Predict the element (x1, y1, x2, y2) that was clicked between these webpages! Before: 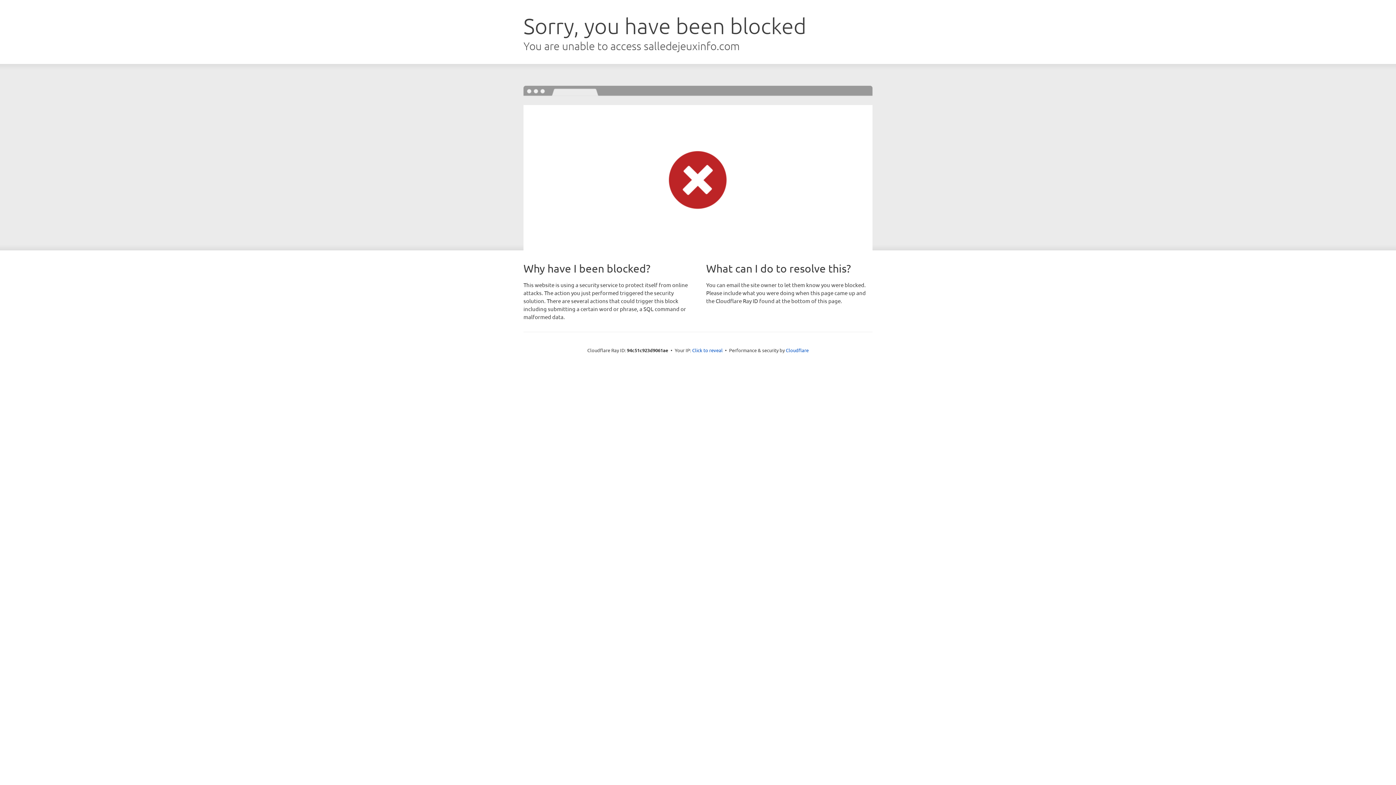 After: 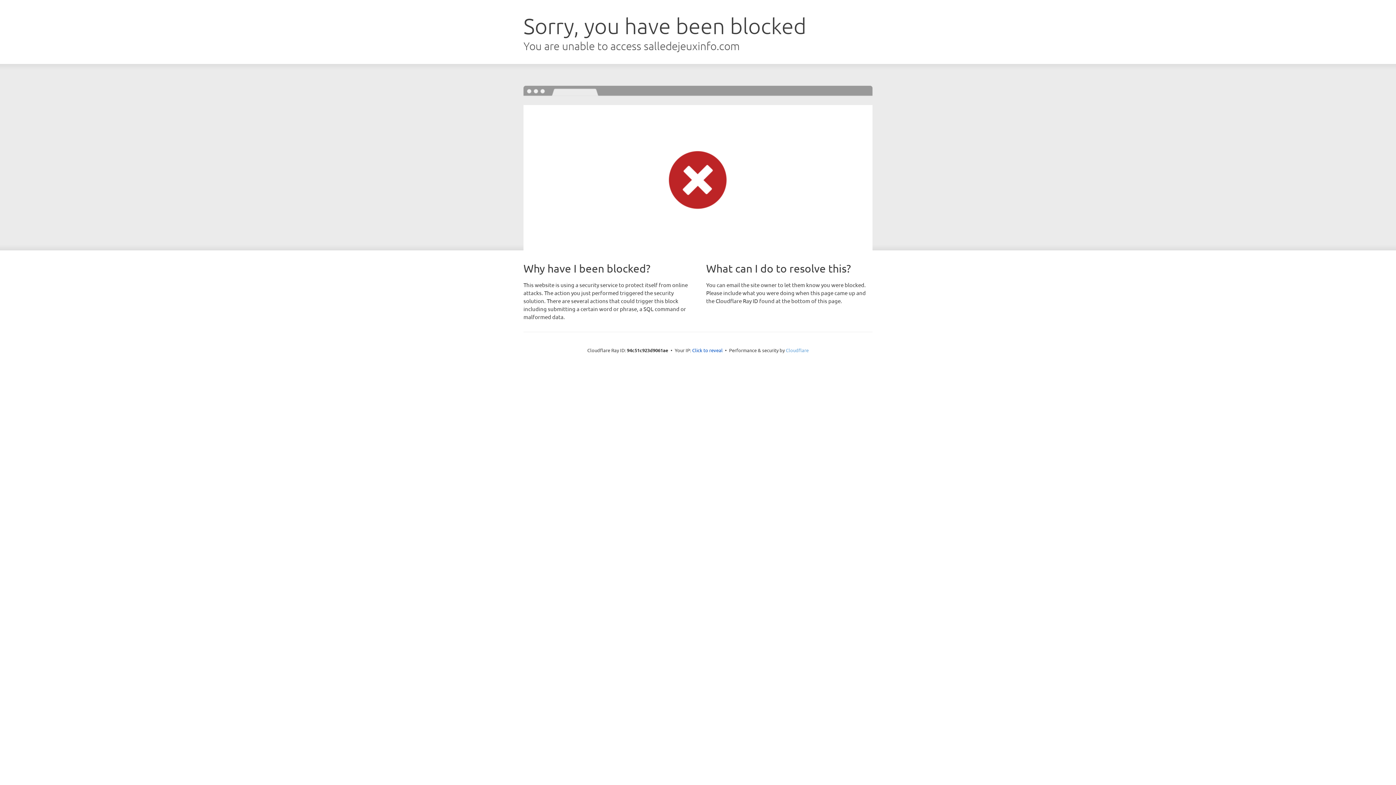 Action: label: Cloudflare bbox: (786, 347, 808, 353)